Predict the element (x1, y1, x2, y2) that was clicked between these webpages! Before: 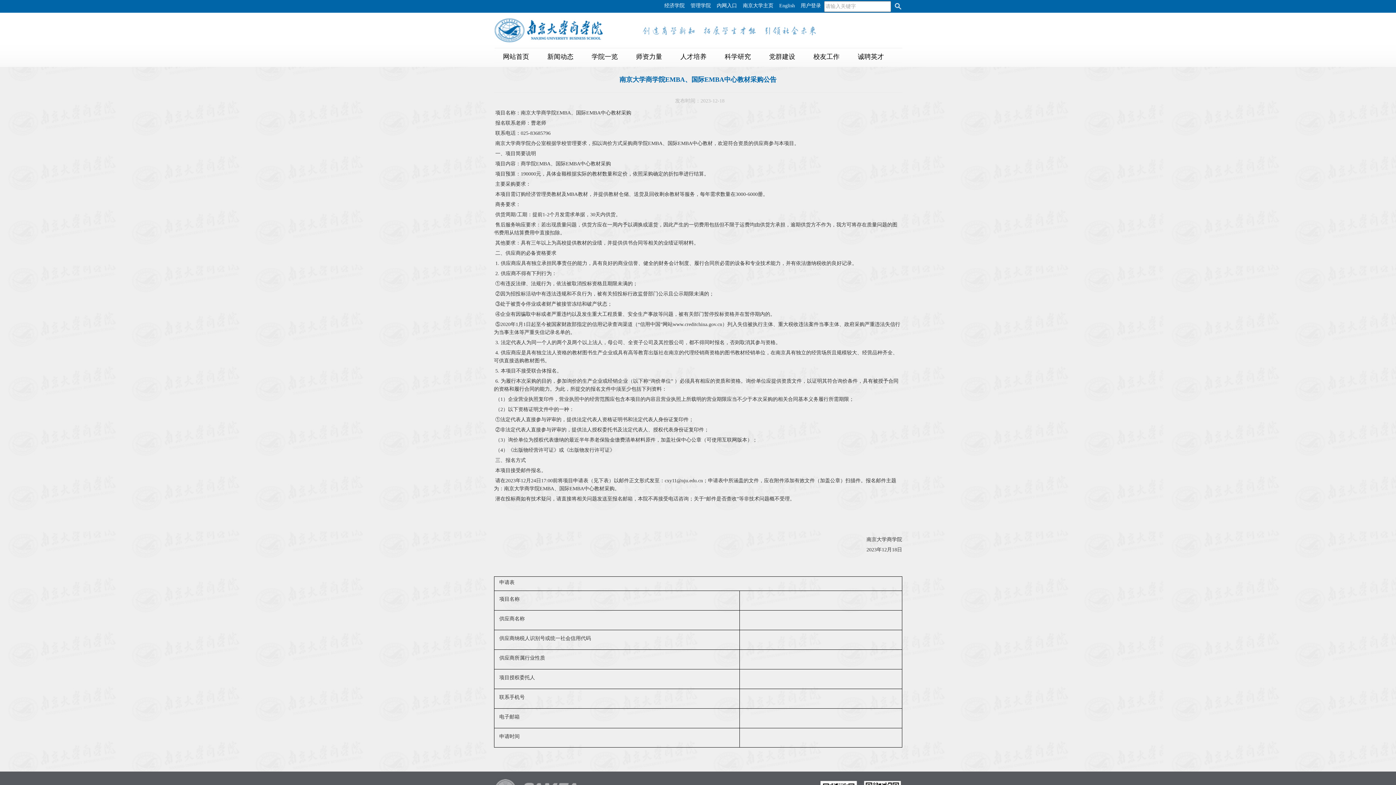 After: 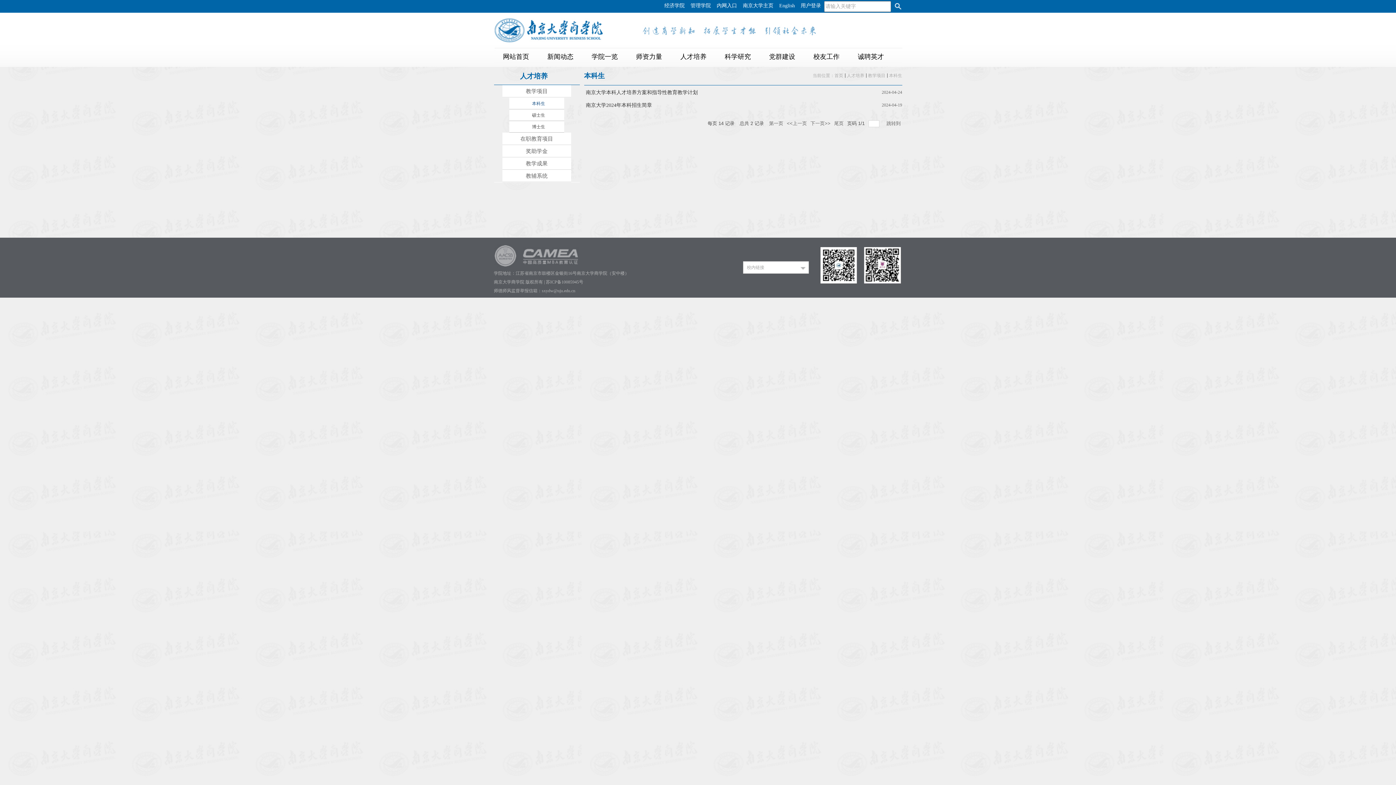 Action: bbox: (671, 48, 715, 65) label: 人才培养